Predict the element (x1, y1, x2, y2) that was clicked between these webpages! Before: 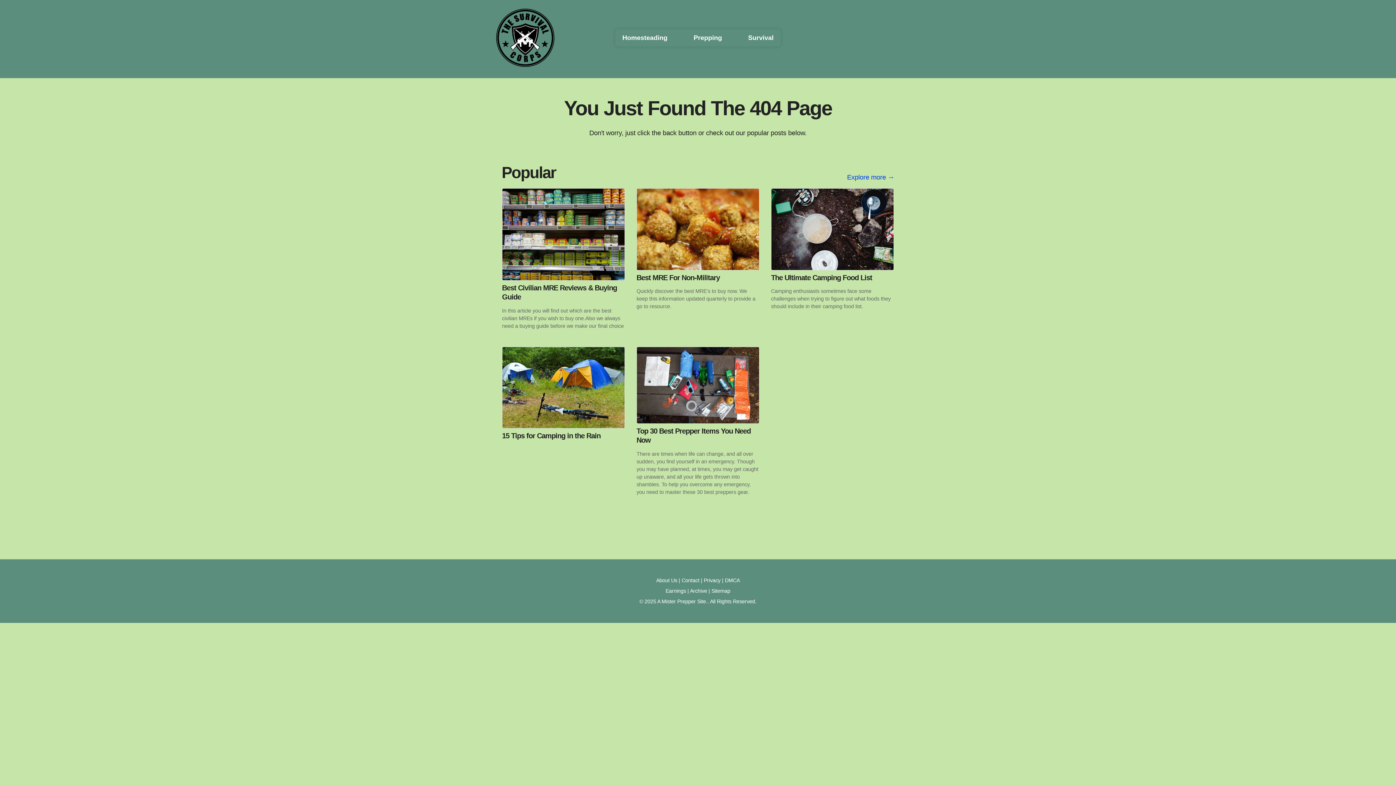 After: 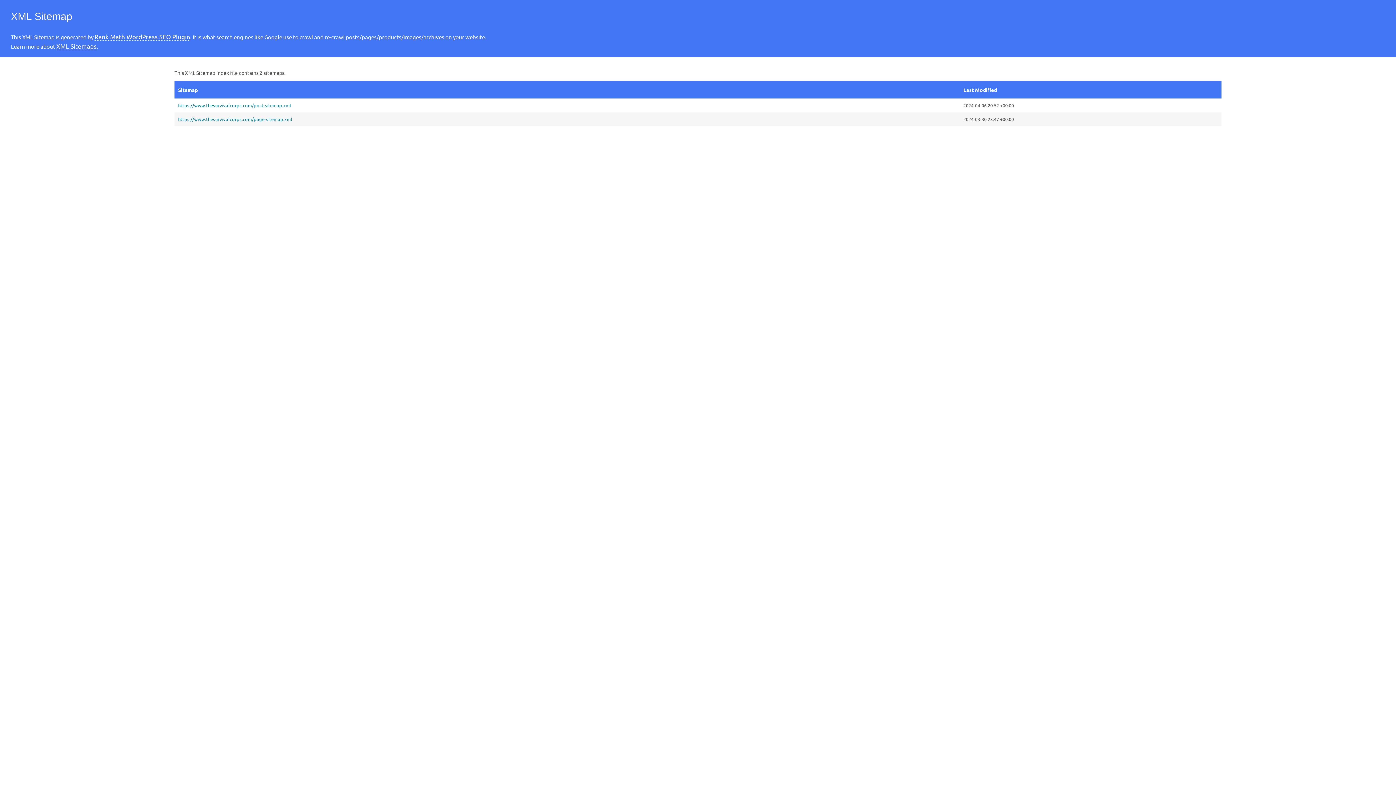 Action: label: Sitemap bbox: (711, 588, 730, 594)